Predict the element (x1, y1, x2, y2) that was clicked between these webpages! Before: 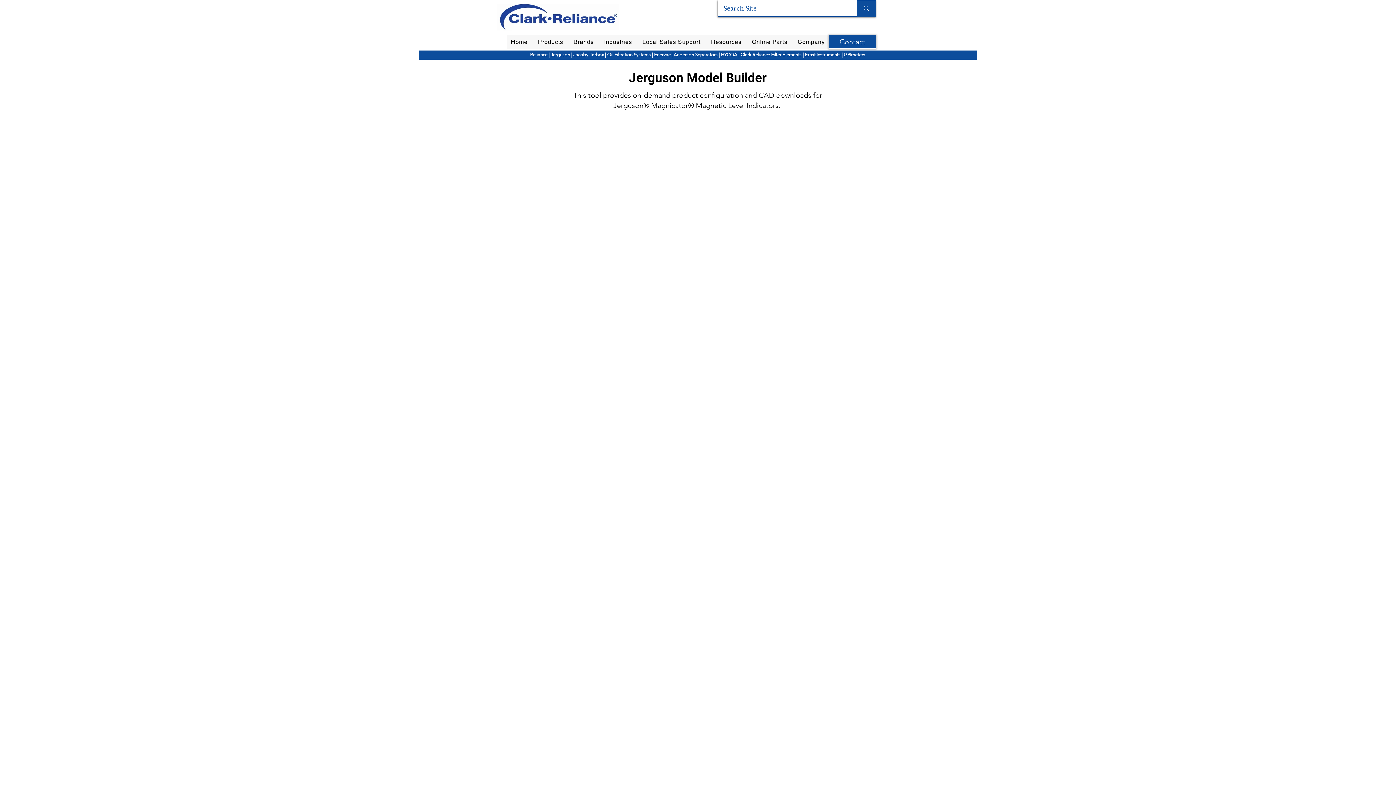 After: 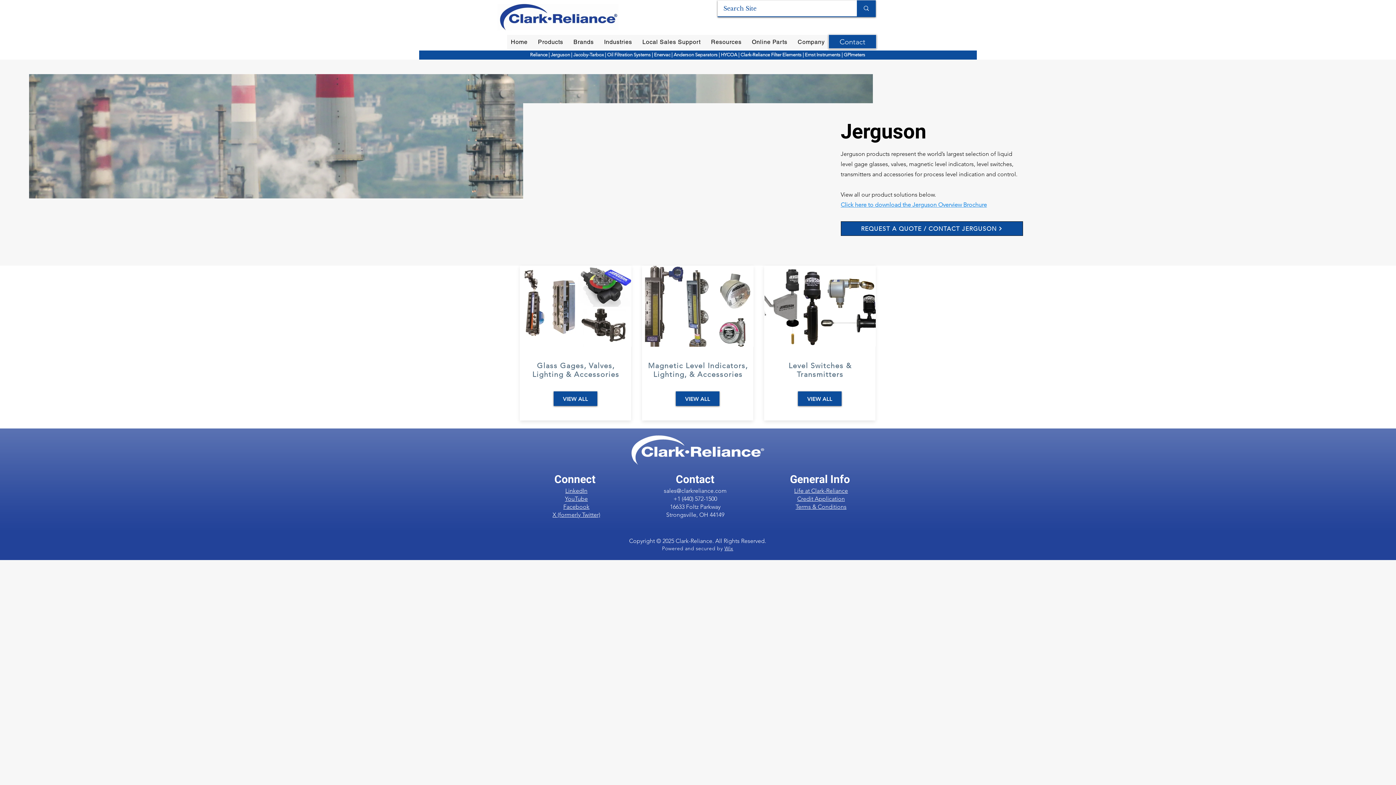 Action: bbox: (550, 52, 571, 57) label: Jerguson 